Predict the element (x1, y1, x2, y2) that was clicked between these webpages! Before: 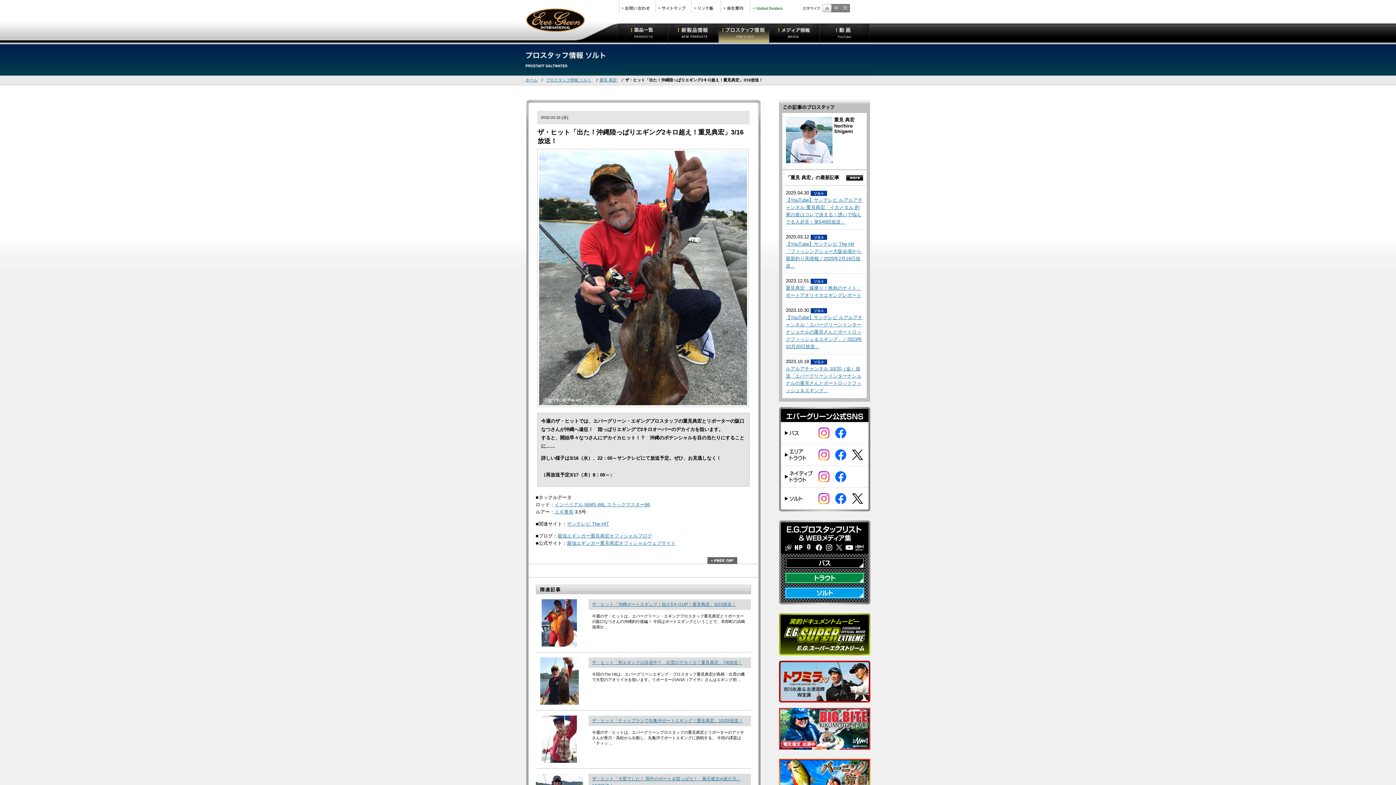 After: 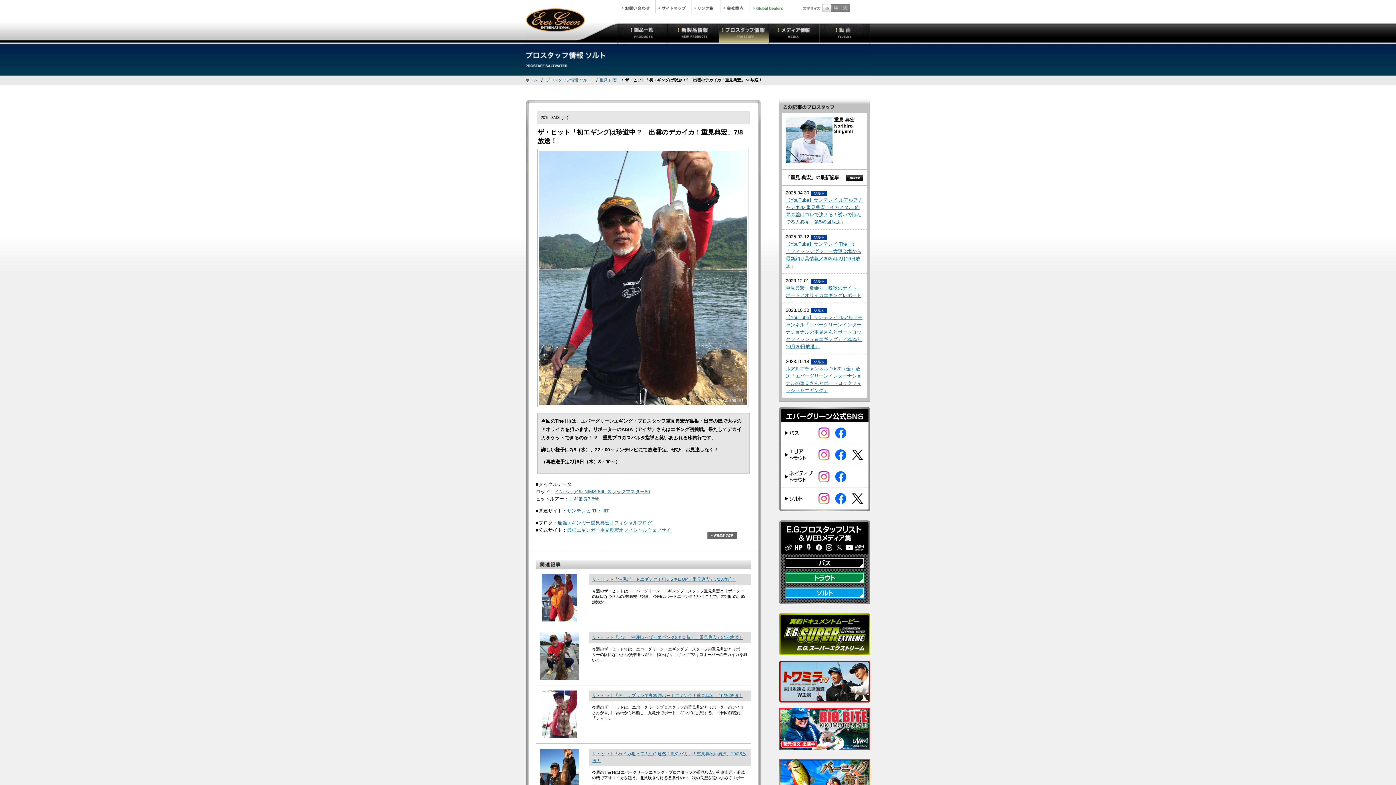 Action: bbox: (540, 698, 578, 704)